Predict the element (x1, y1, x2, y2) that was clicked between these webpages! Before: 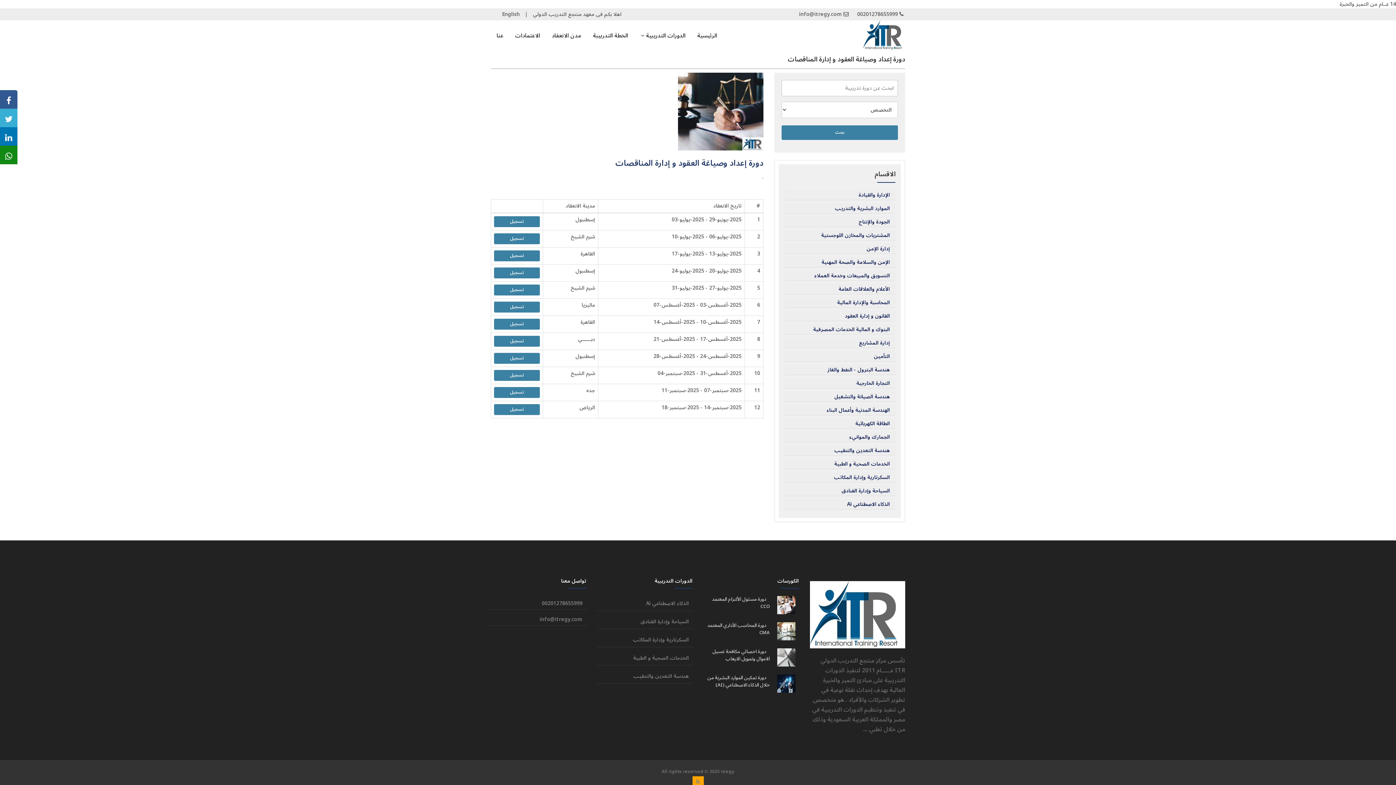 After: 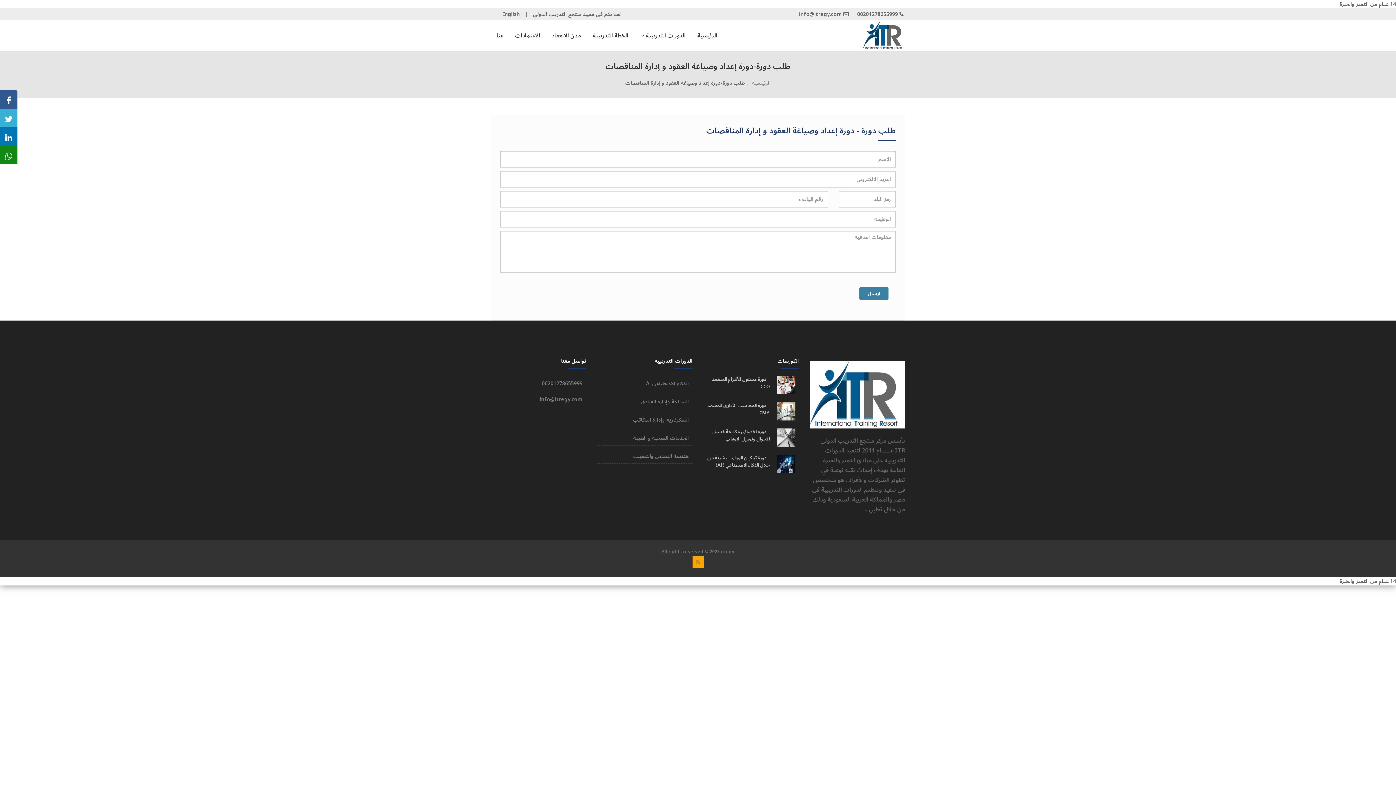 Action: bbox: (494, 318, 540, 329) label: تسجيل